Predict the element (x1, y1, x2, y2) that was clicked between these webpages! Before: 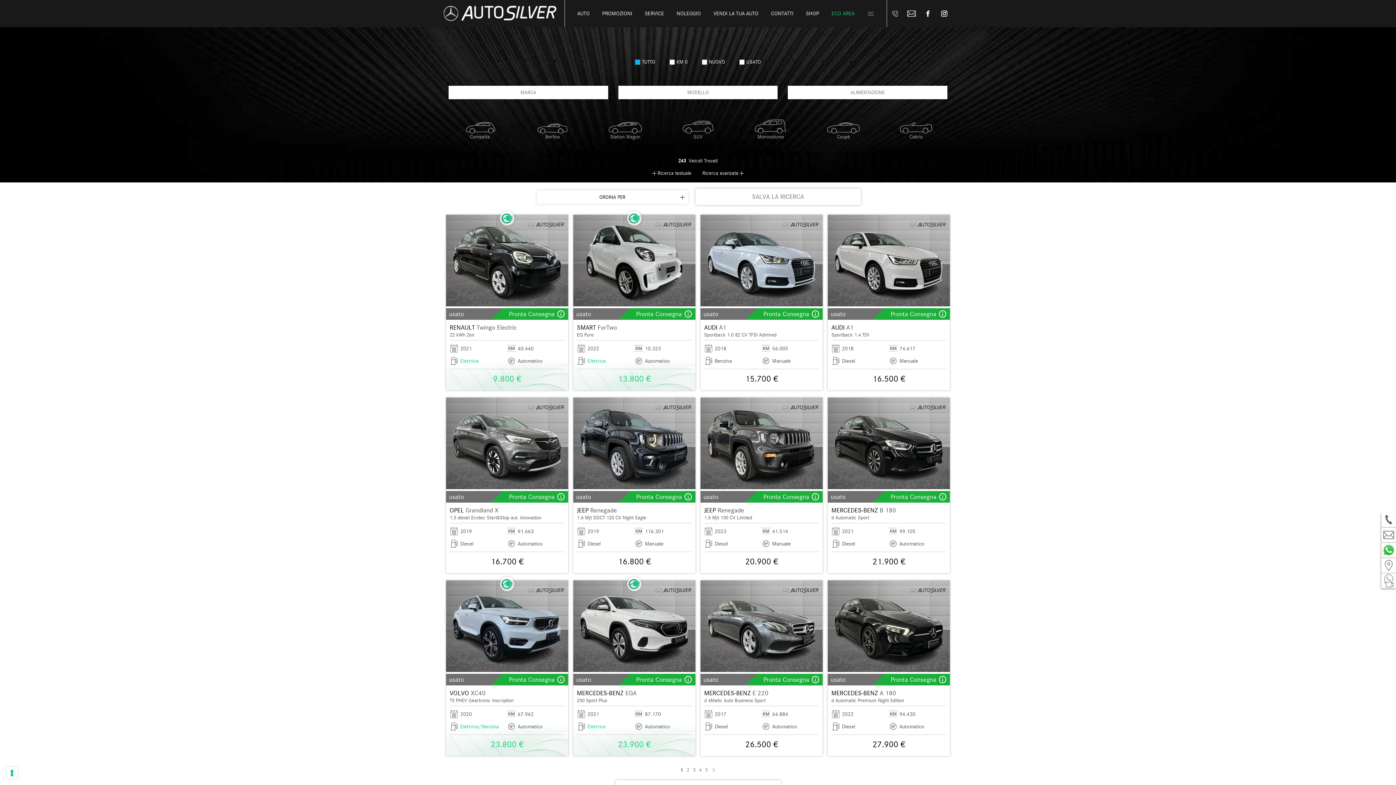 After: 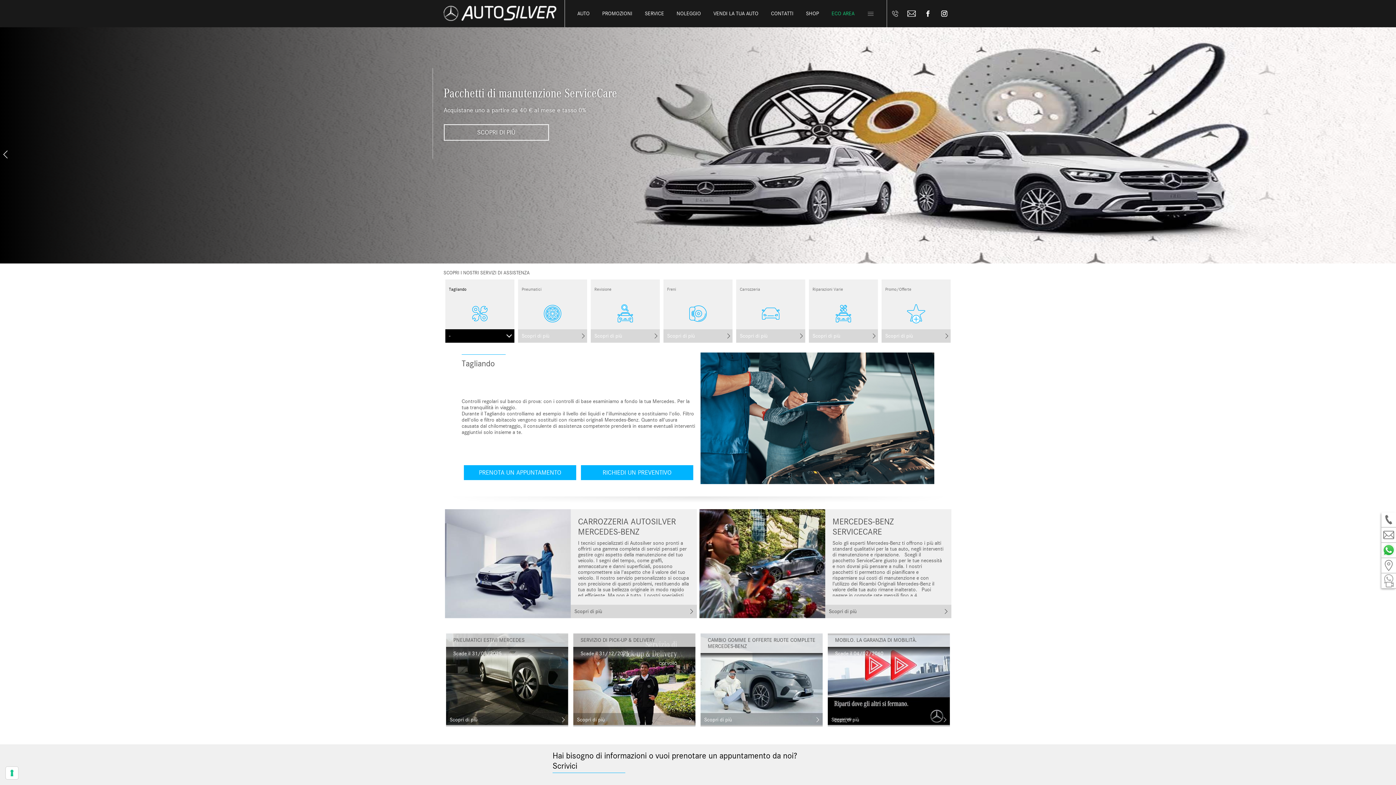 Action: bbox: (645, 10, 664, 16) label: SERVICE